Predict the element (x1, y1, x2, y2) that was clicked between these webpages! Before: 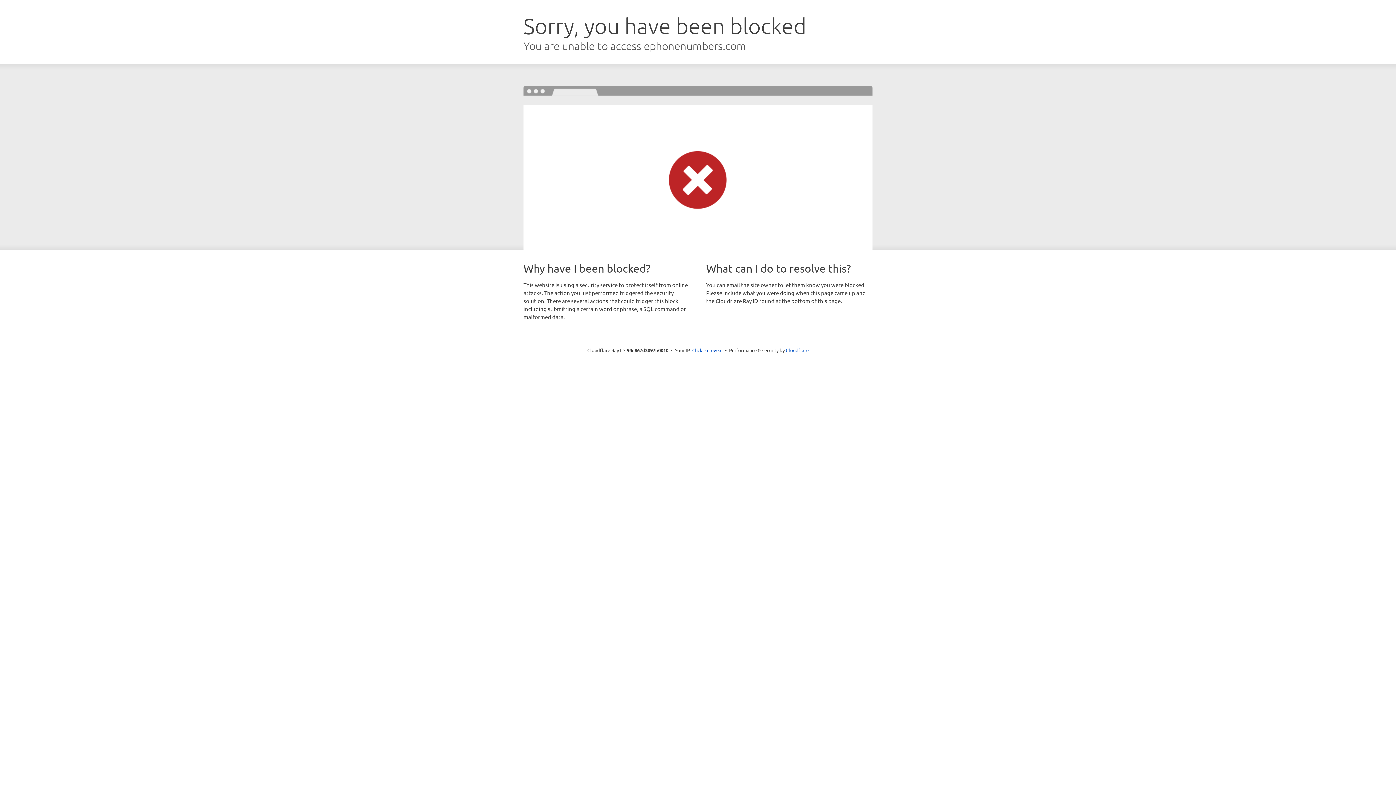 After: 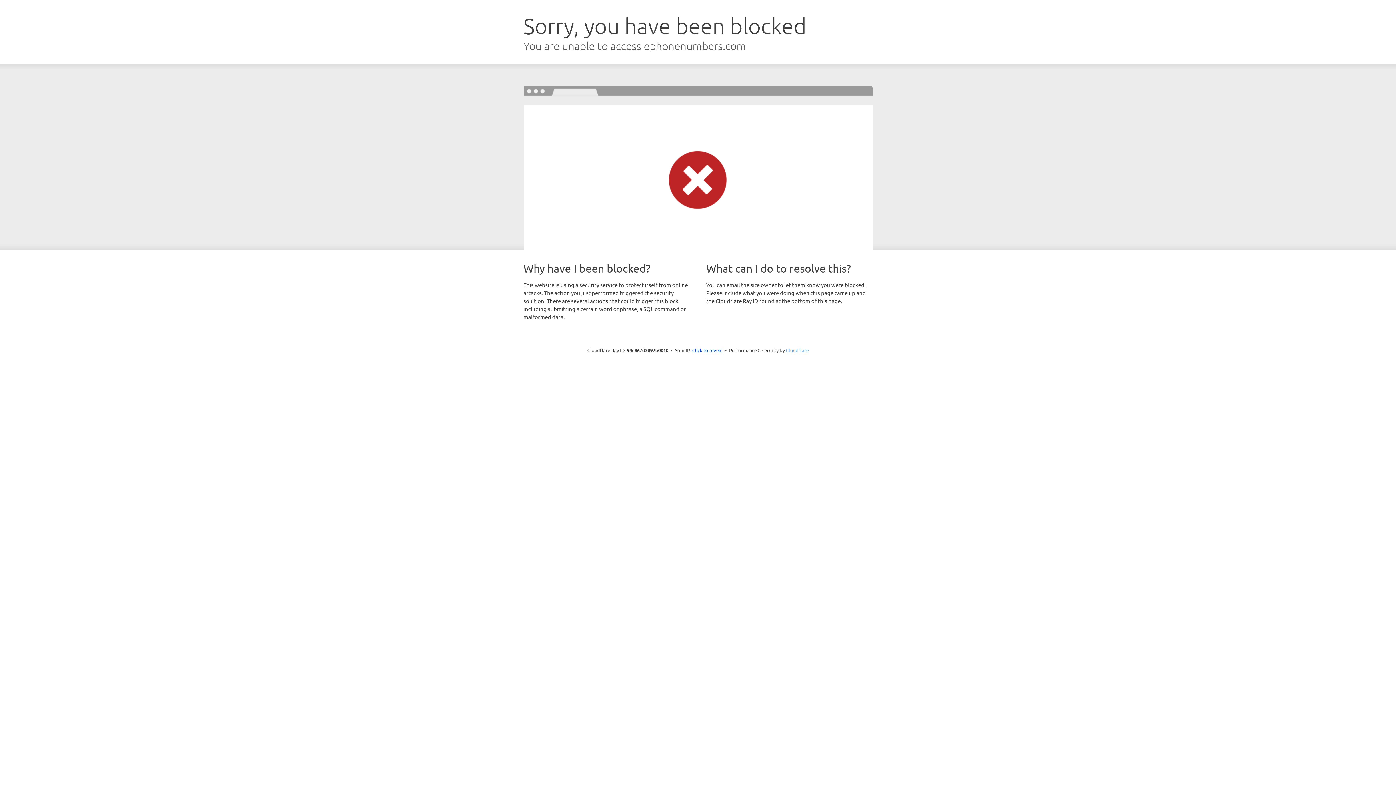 Action: label: Cloudflare bbox: (786, 347, 808, 353)